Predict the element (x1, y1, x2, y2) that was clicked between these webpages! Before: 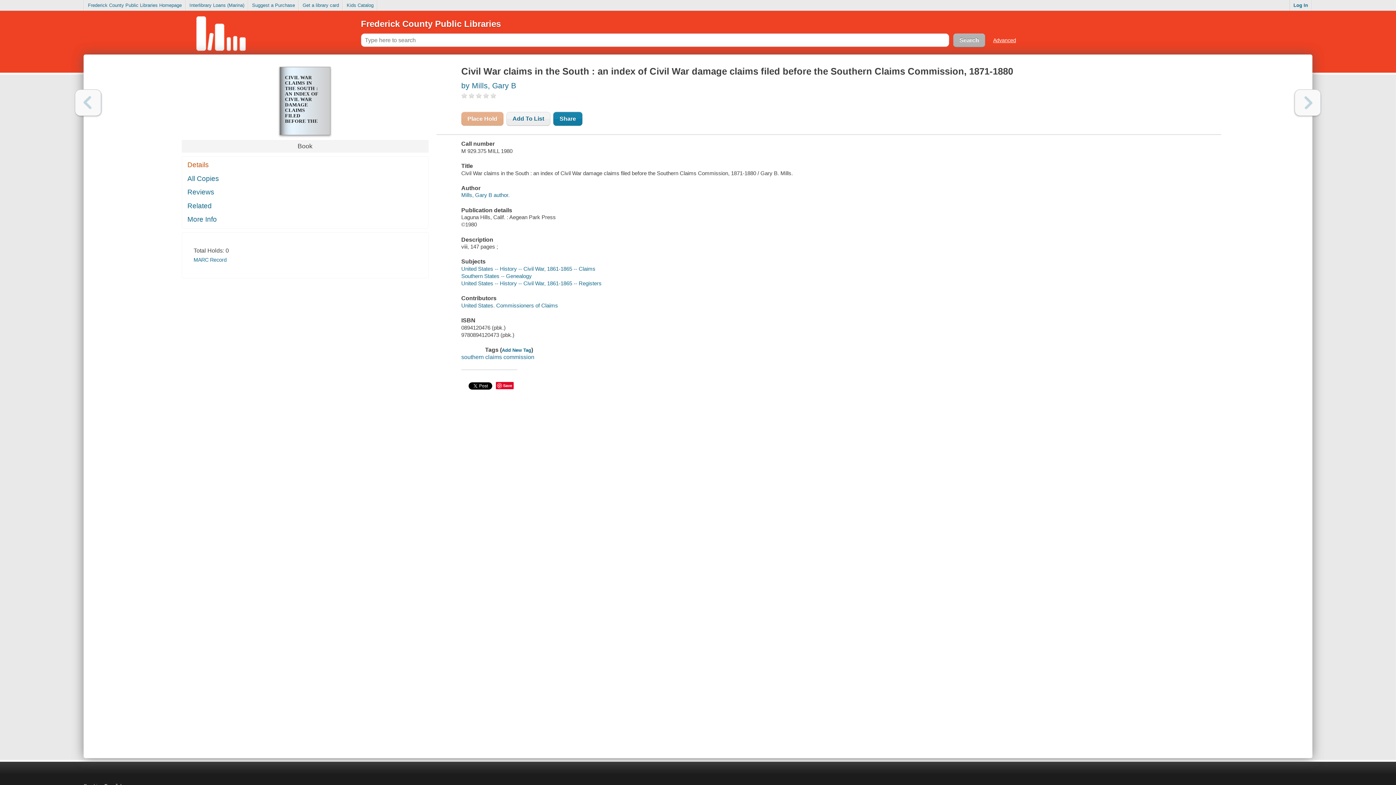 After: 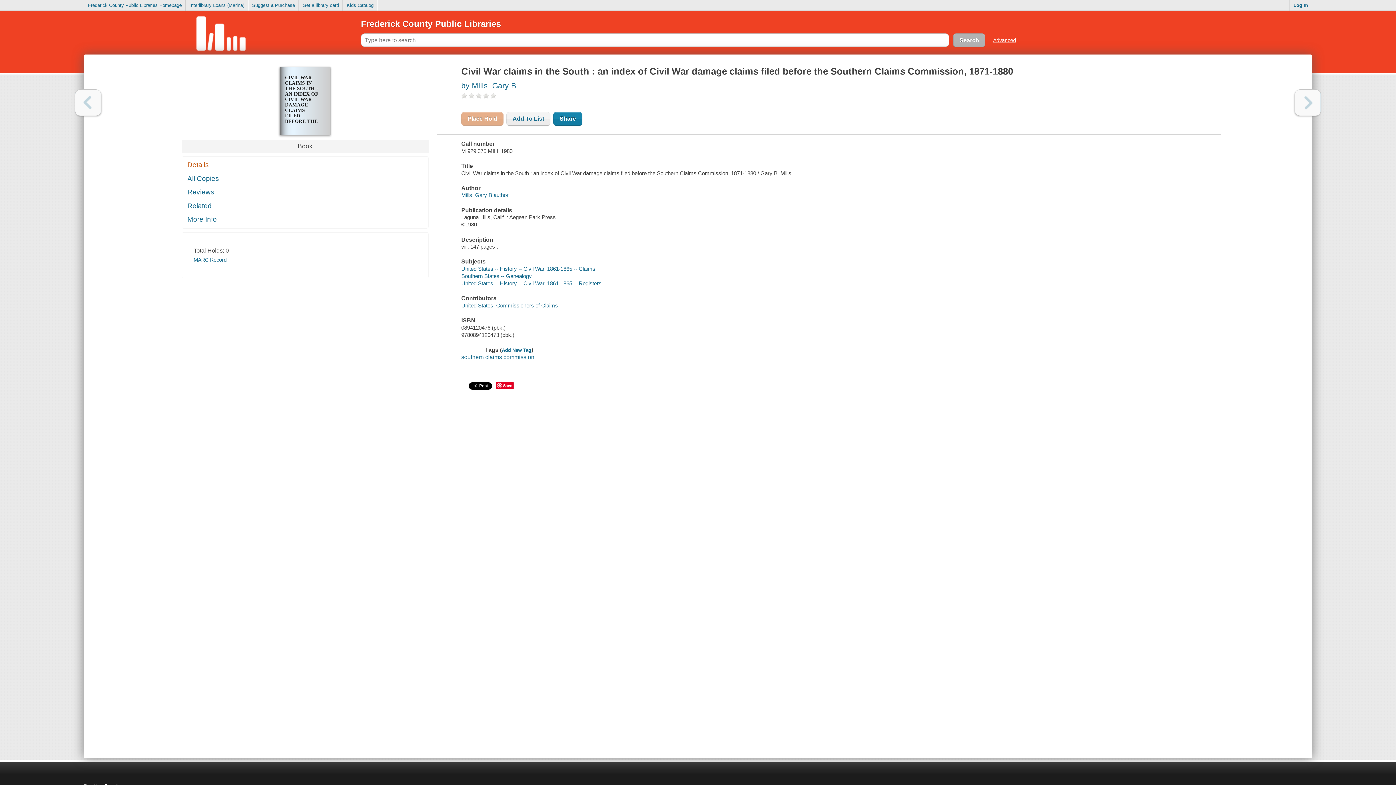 Action: label: Place Hold bbox: (461, 112, 503, 125)